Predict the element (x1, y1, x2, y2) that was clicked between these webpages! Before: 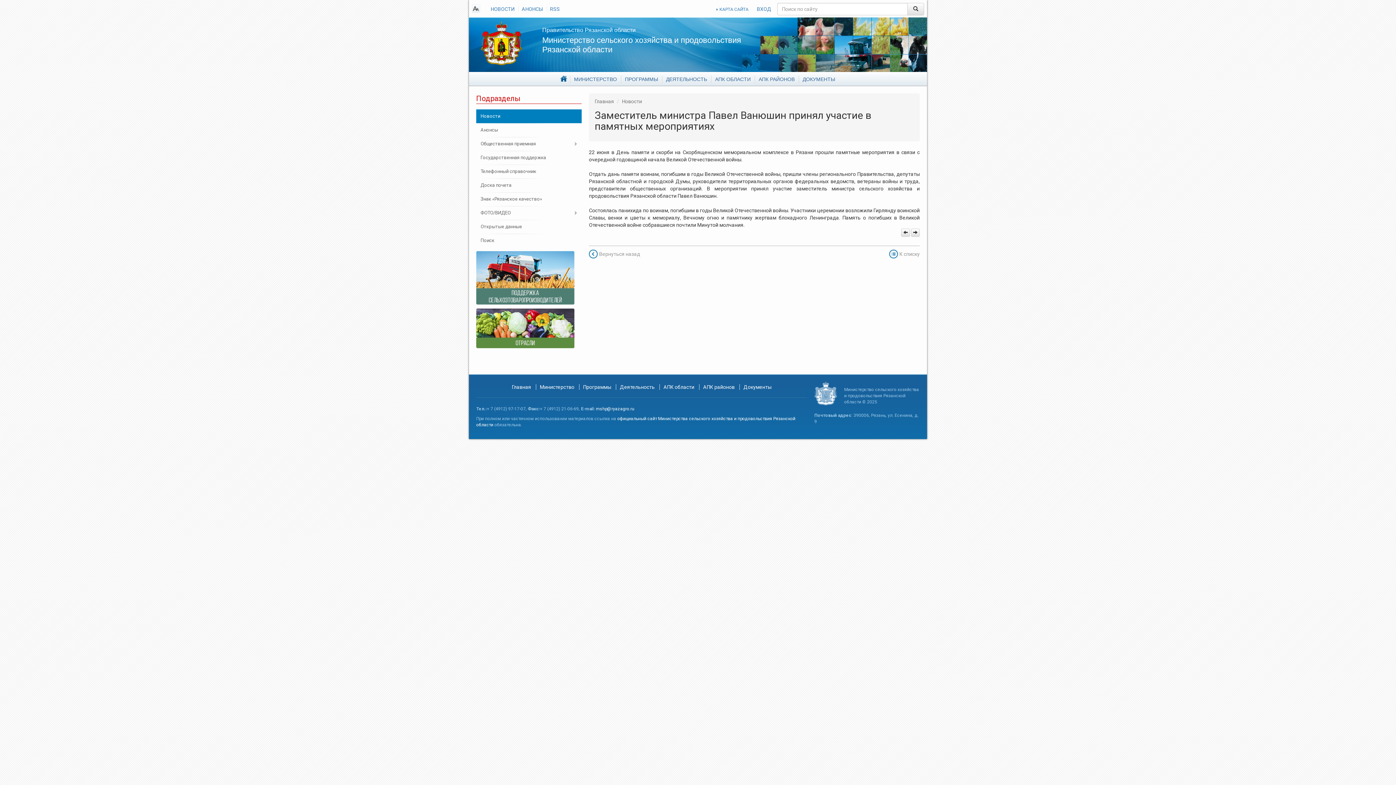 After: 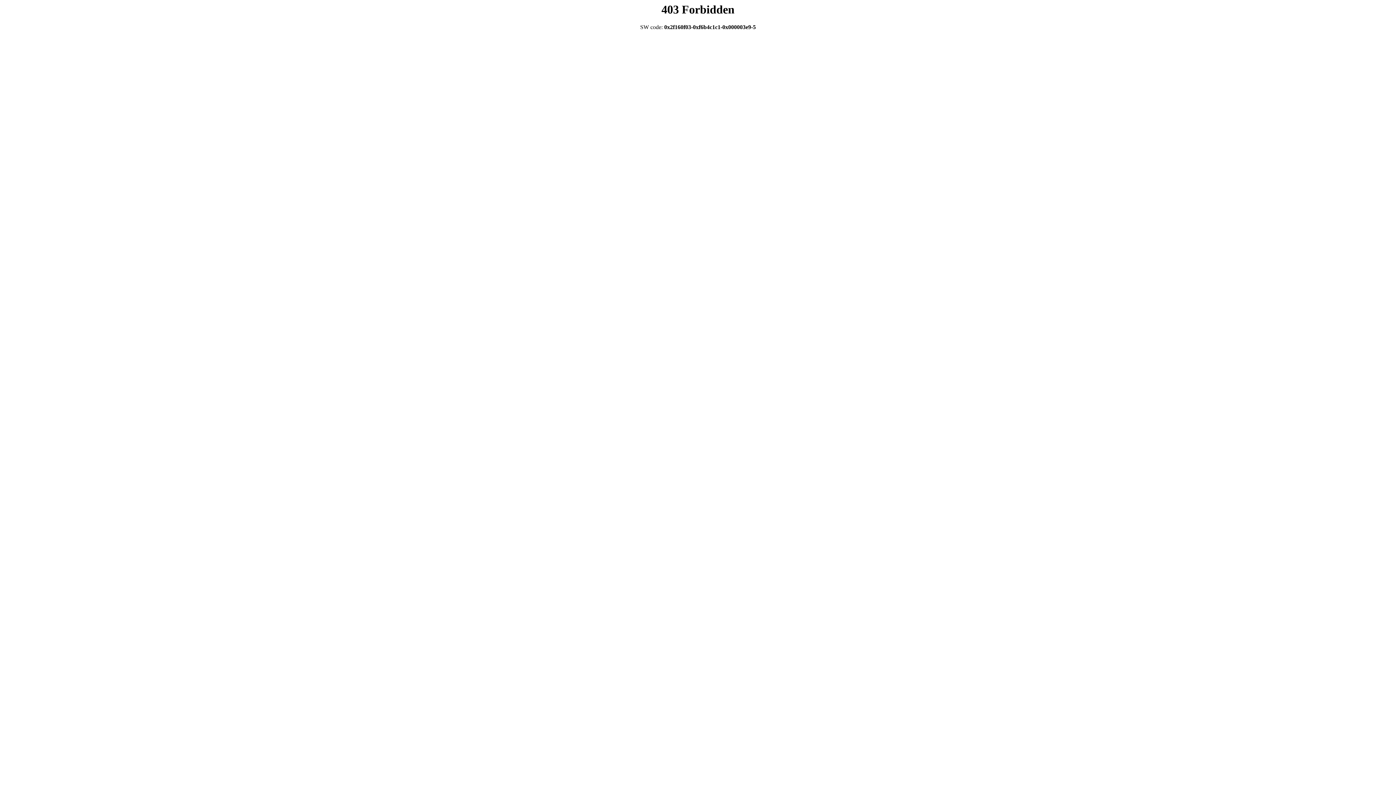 Action: bbox: (542, 26, 635, 33) label: Правительство Рязанской области